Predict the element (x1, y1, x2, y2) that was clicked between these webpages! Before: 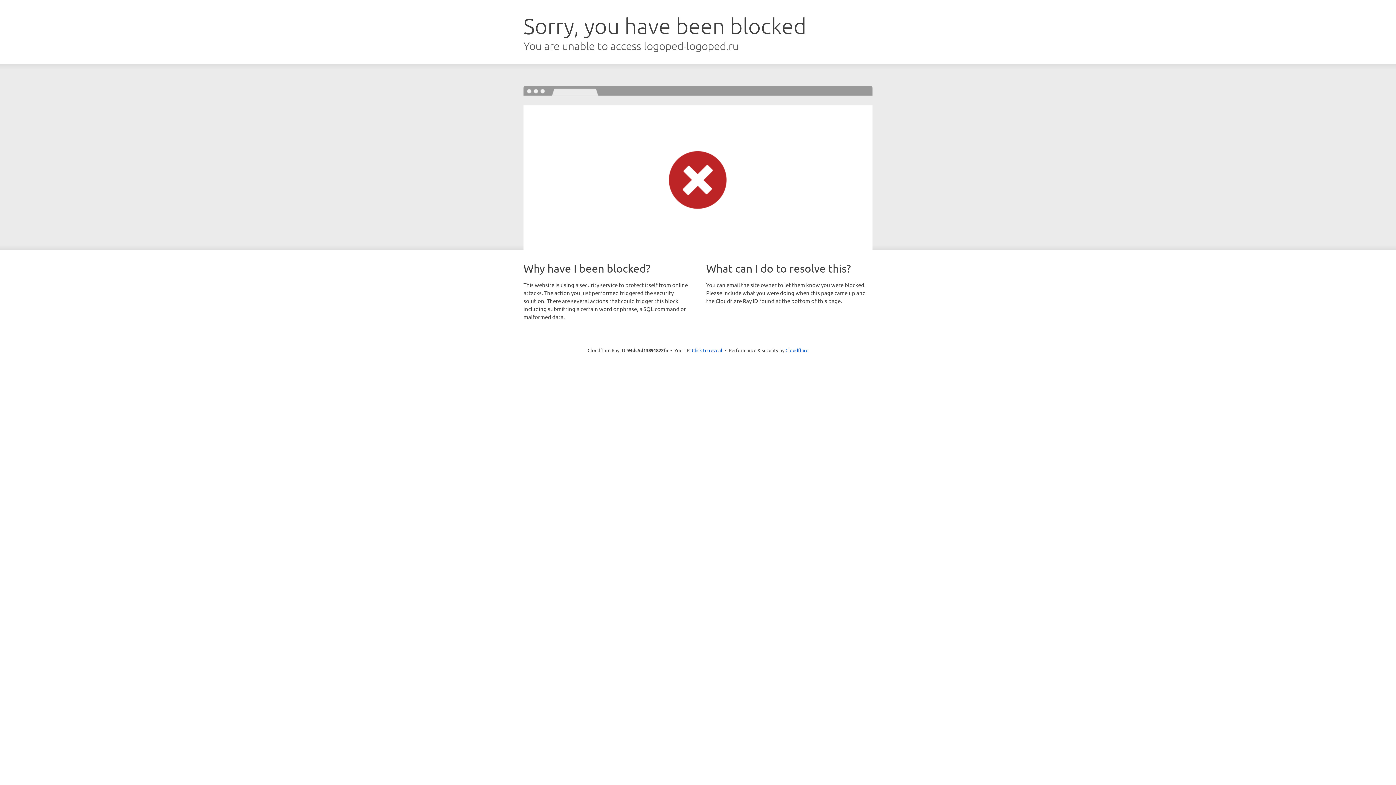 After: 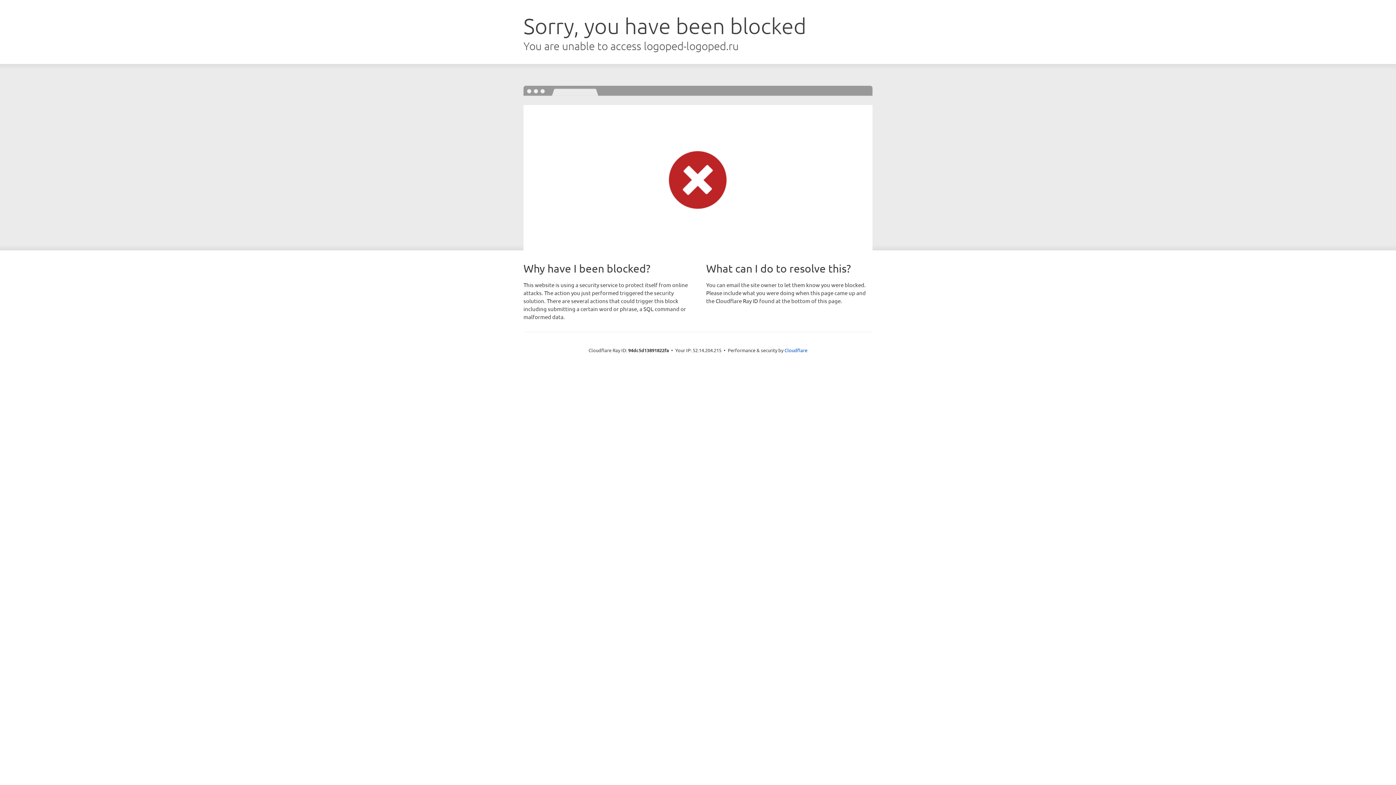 Action: label: Click to reveal bbox: (692, 346, 722, 353)